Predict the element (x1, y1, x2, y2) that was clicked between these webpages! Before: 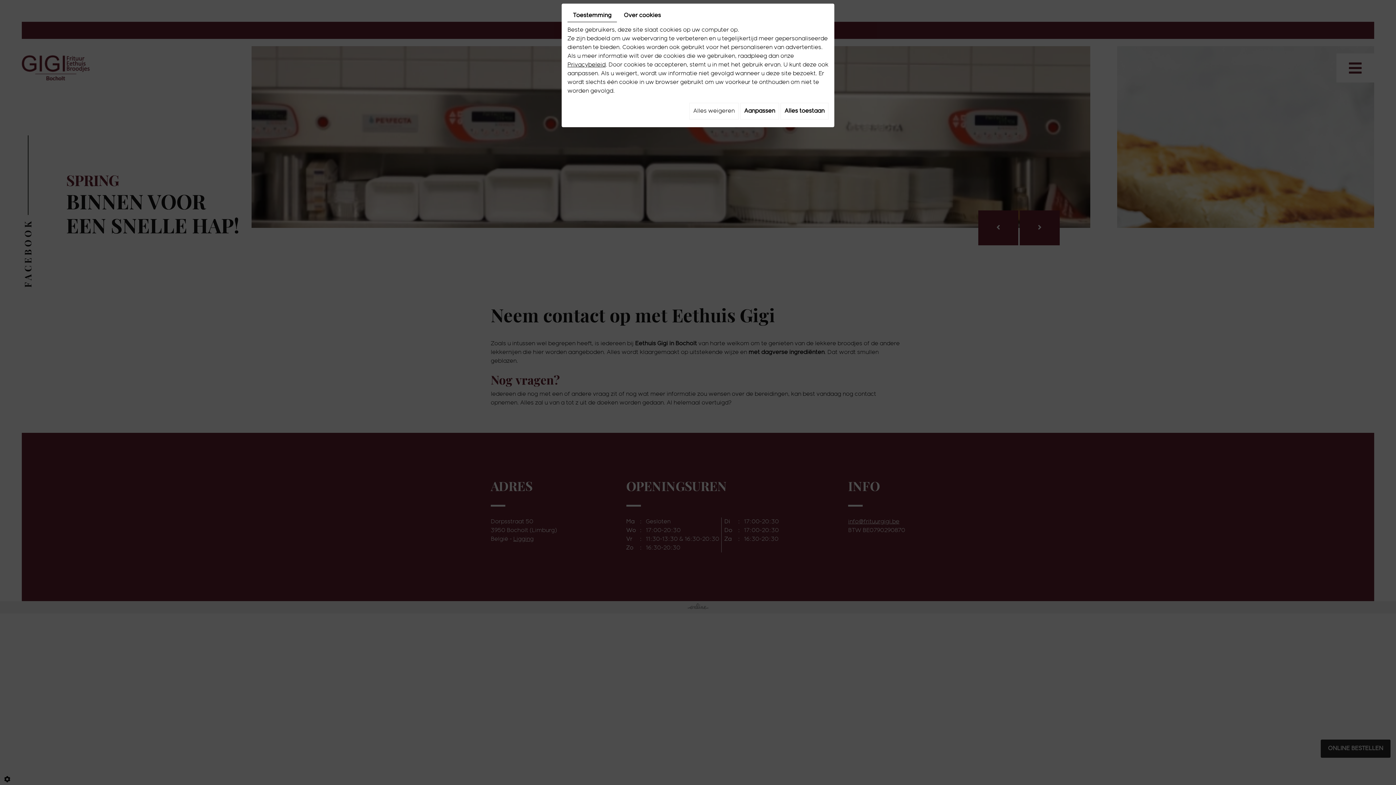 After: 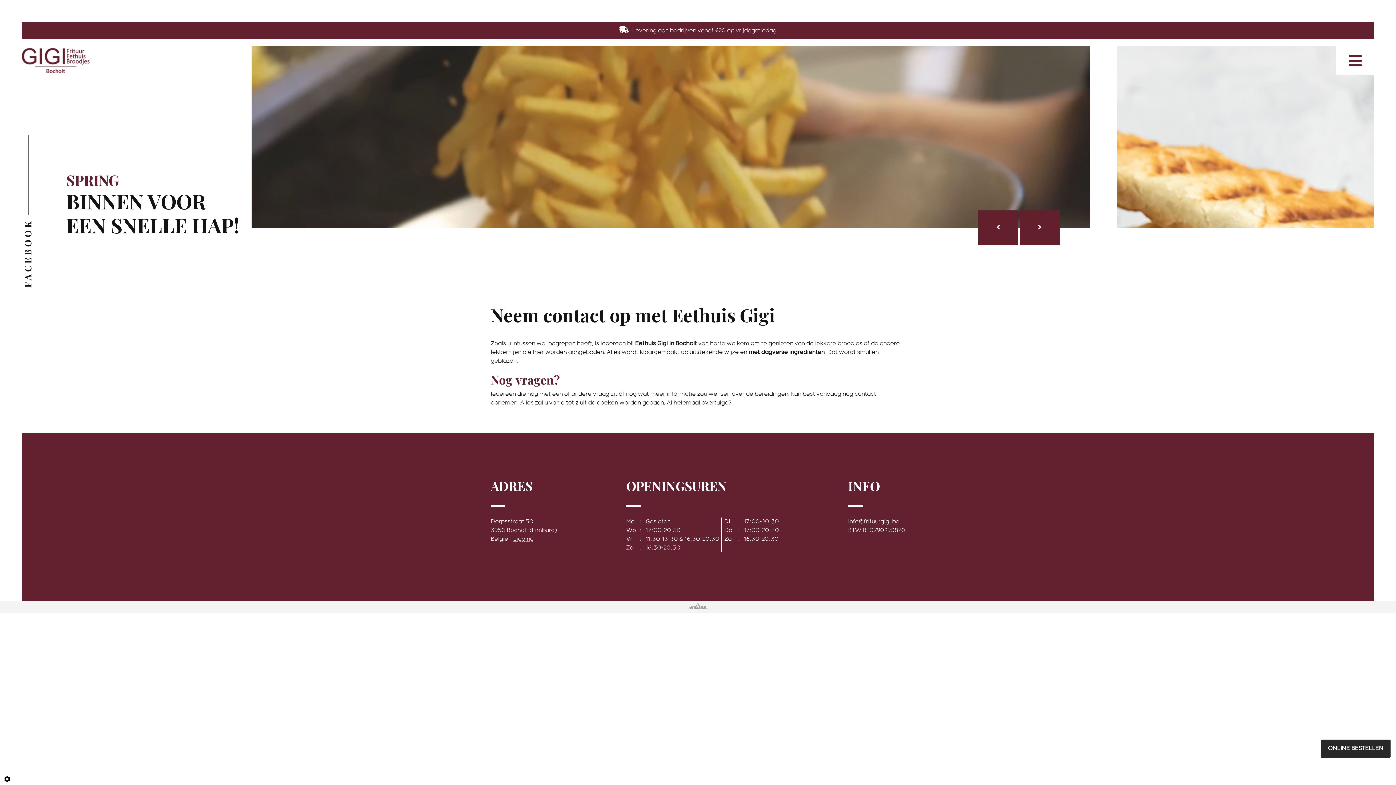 Action: bbox: (689, 102, 738, 119) label: Alles weigeren